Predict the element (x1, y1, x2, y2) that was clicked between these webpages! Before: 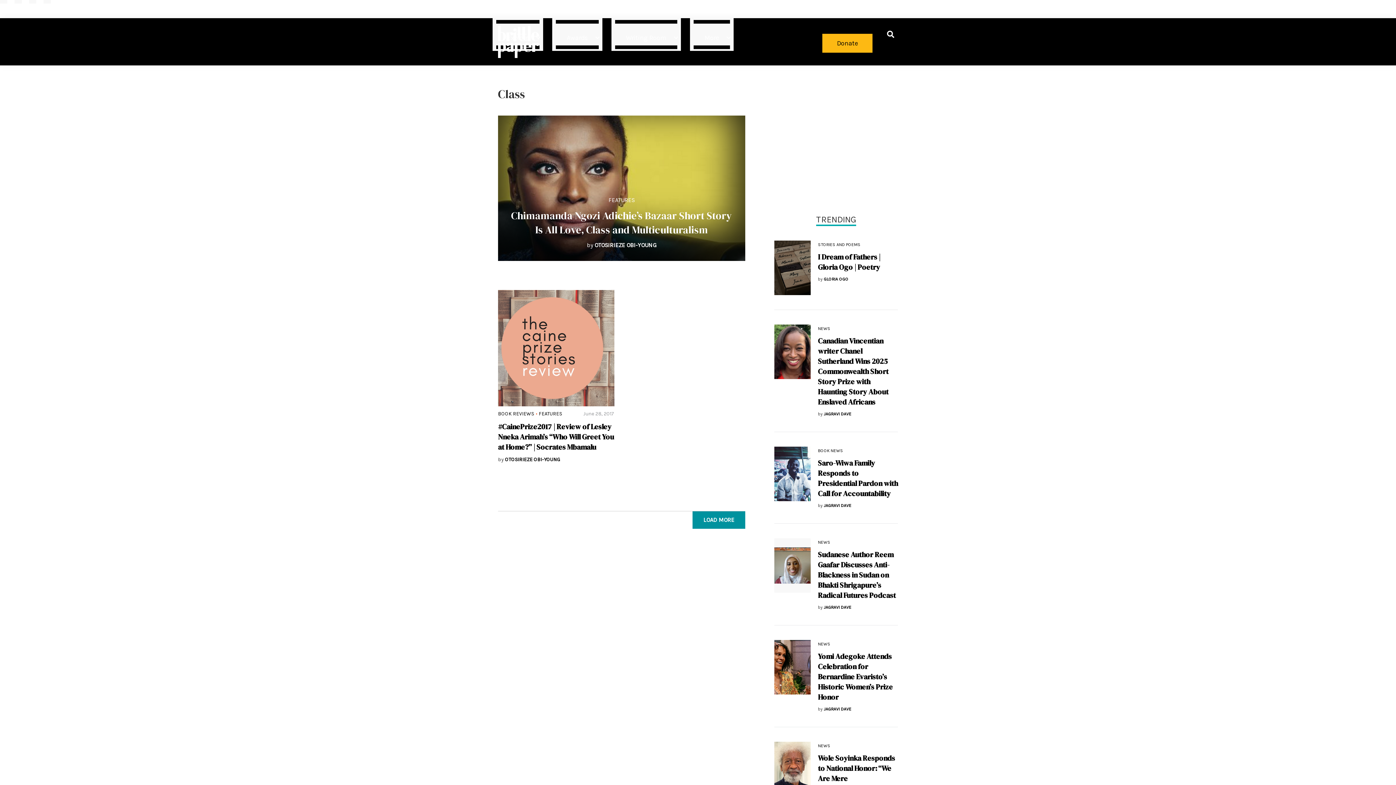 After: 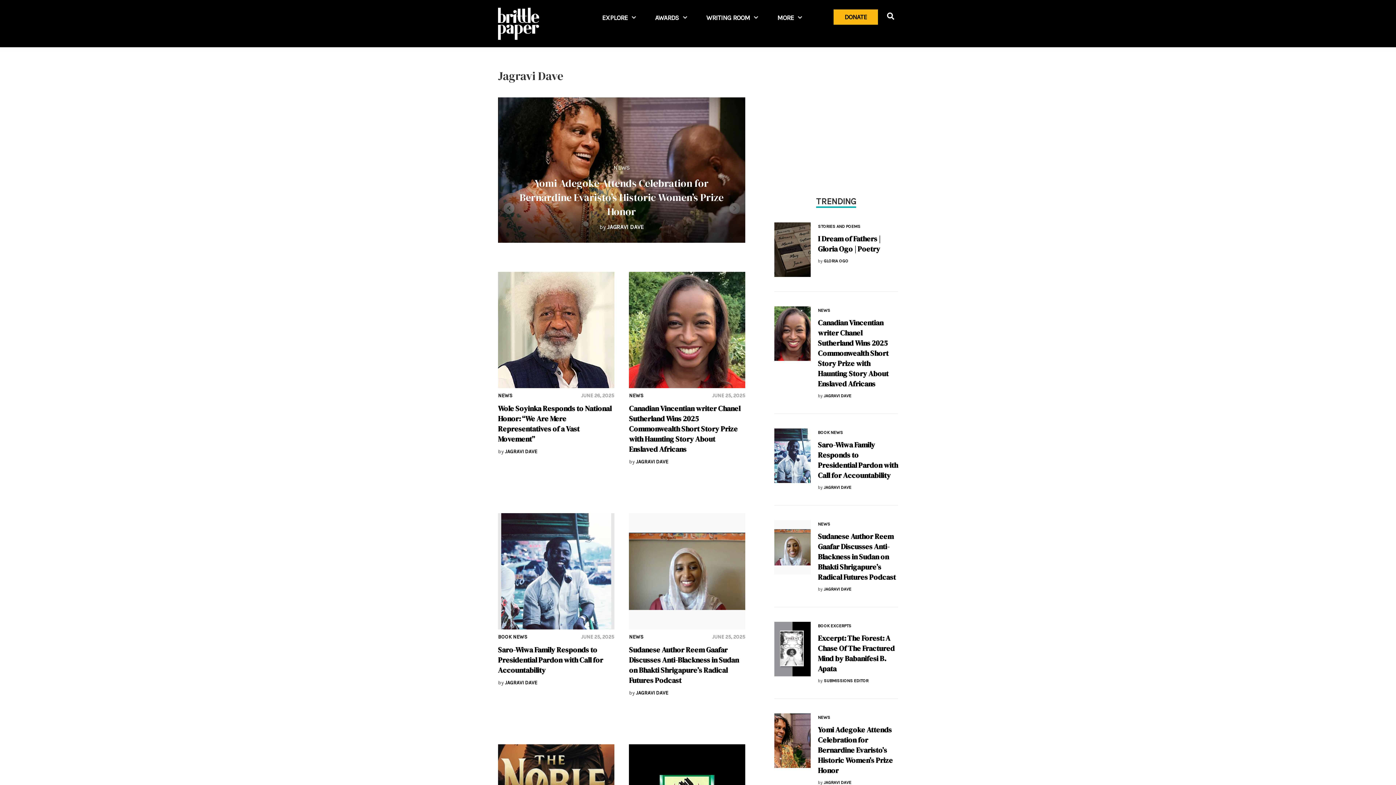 Action: label: JAGRAVI DAVE bbox: (824, 411, 851, 416)